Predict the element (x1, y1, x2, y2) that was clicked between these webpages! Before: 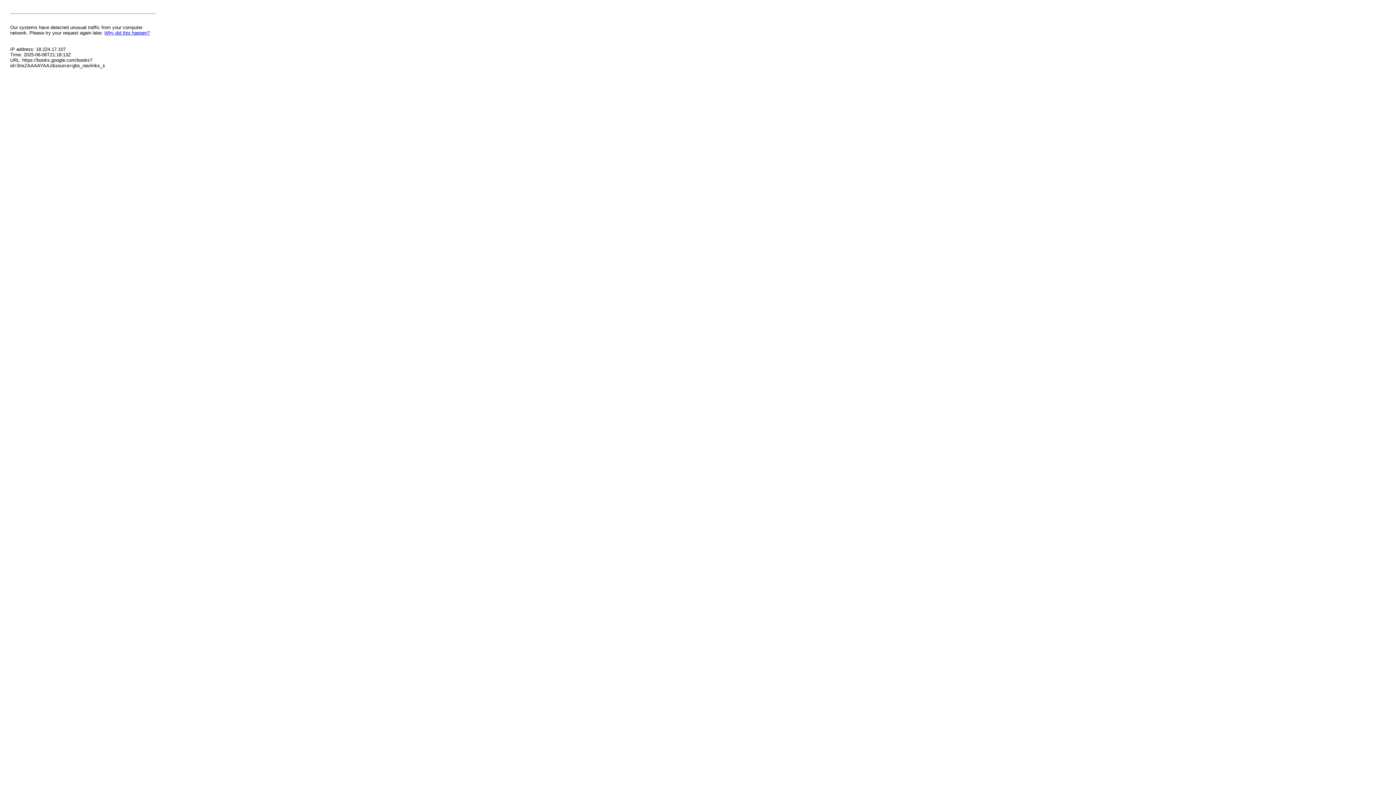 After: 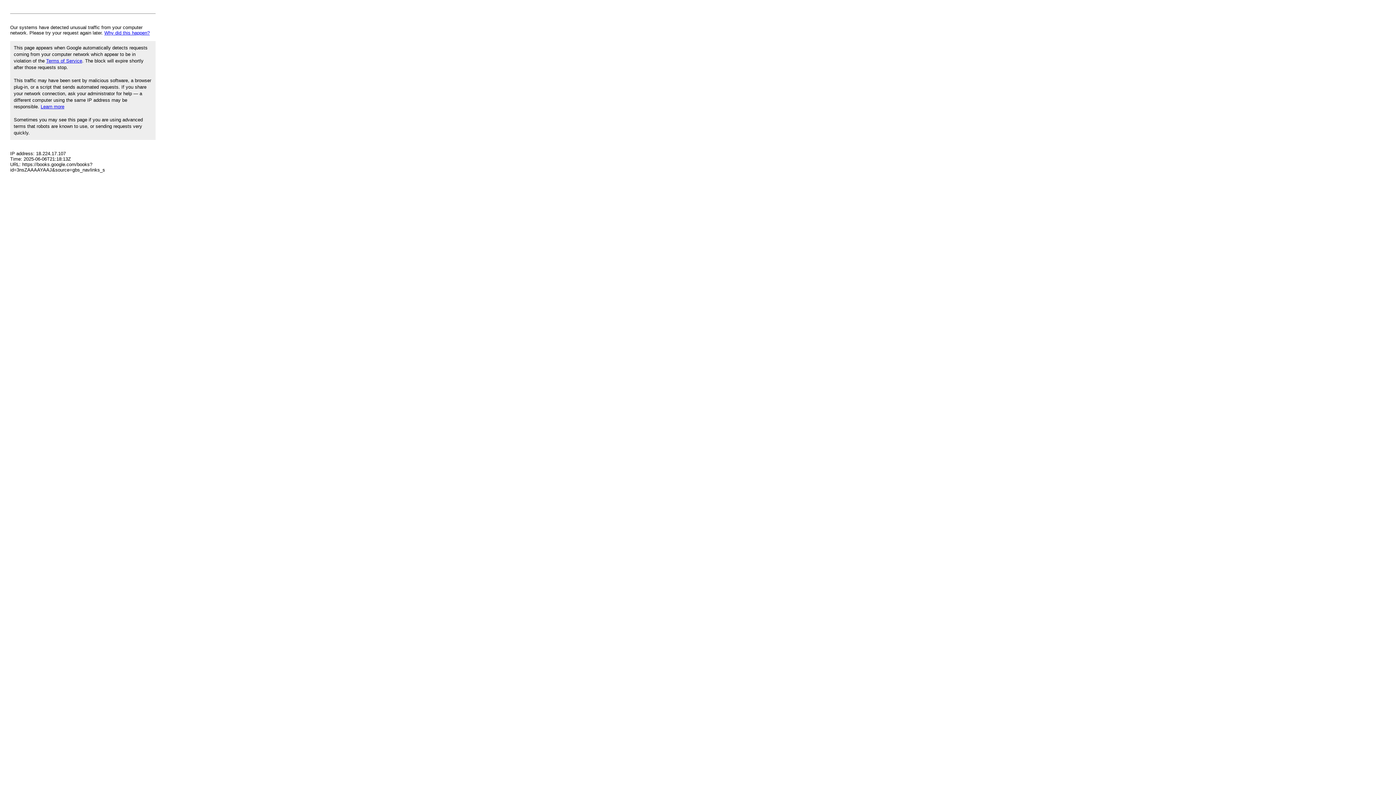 Action: label: Why did this happen? bbox: (104, 30, 149, 35)